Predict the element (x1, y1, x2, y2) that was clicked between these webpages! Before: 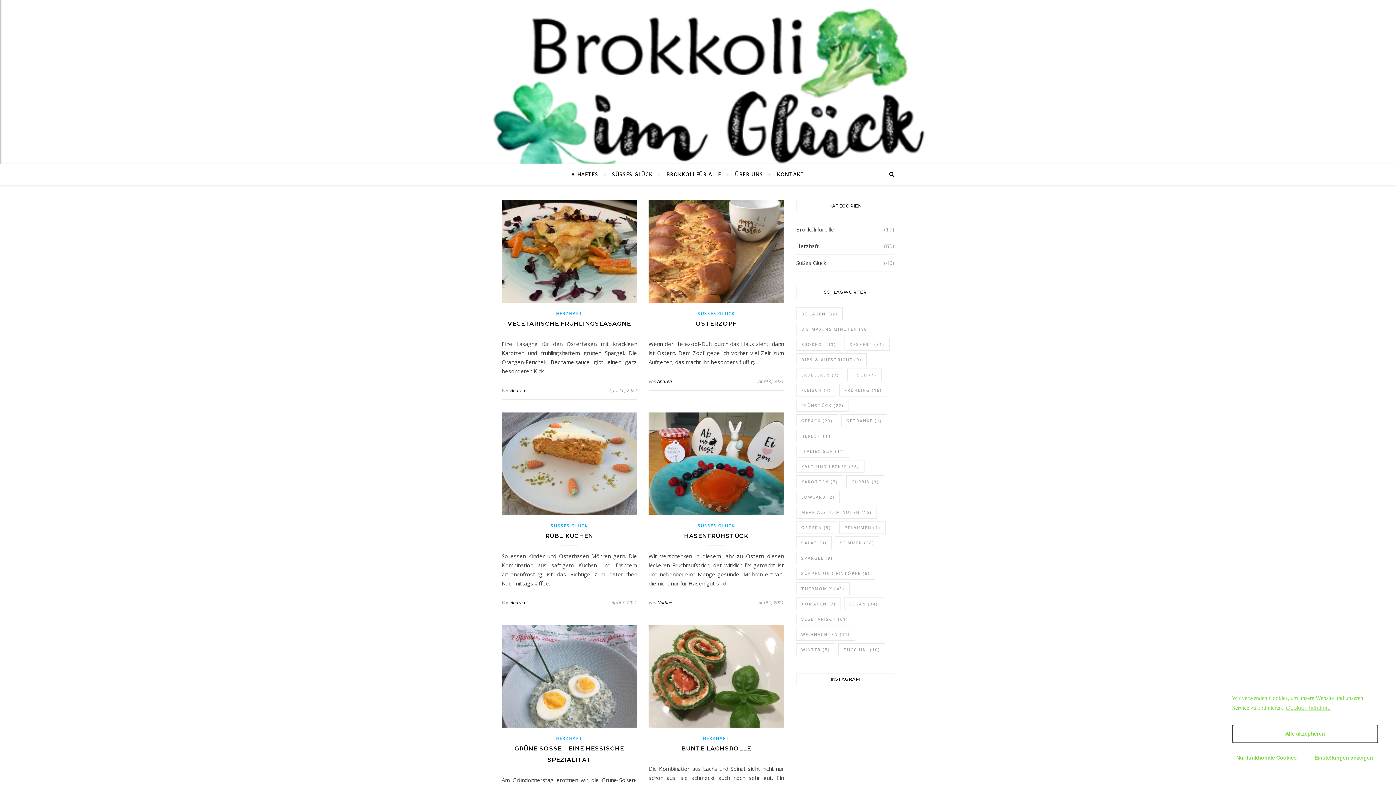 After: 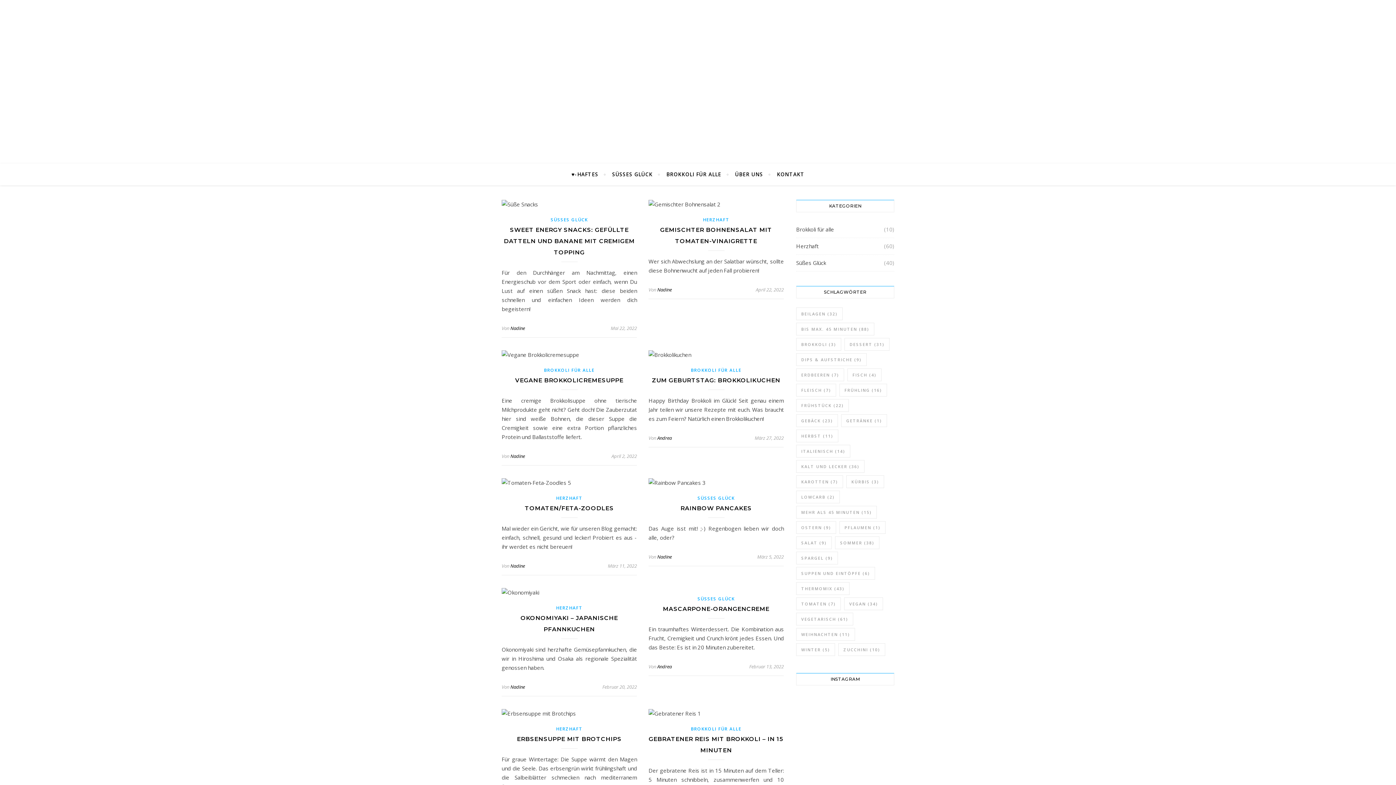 Action: bbox: (796, 322, 874, 335) label: bis max. 45 Minuten (88 Einträge)